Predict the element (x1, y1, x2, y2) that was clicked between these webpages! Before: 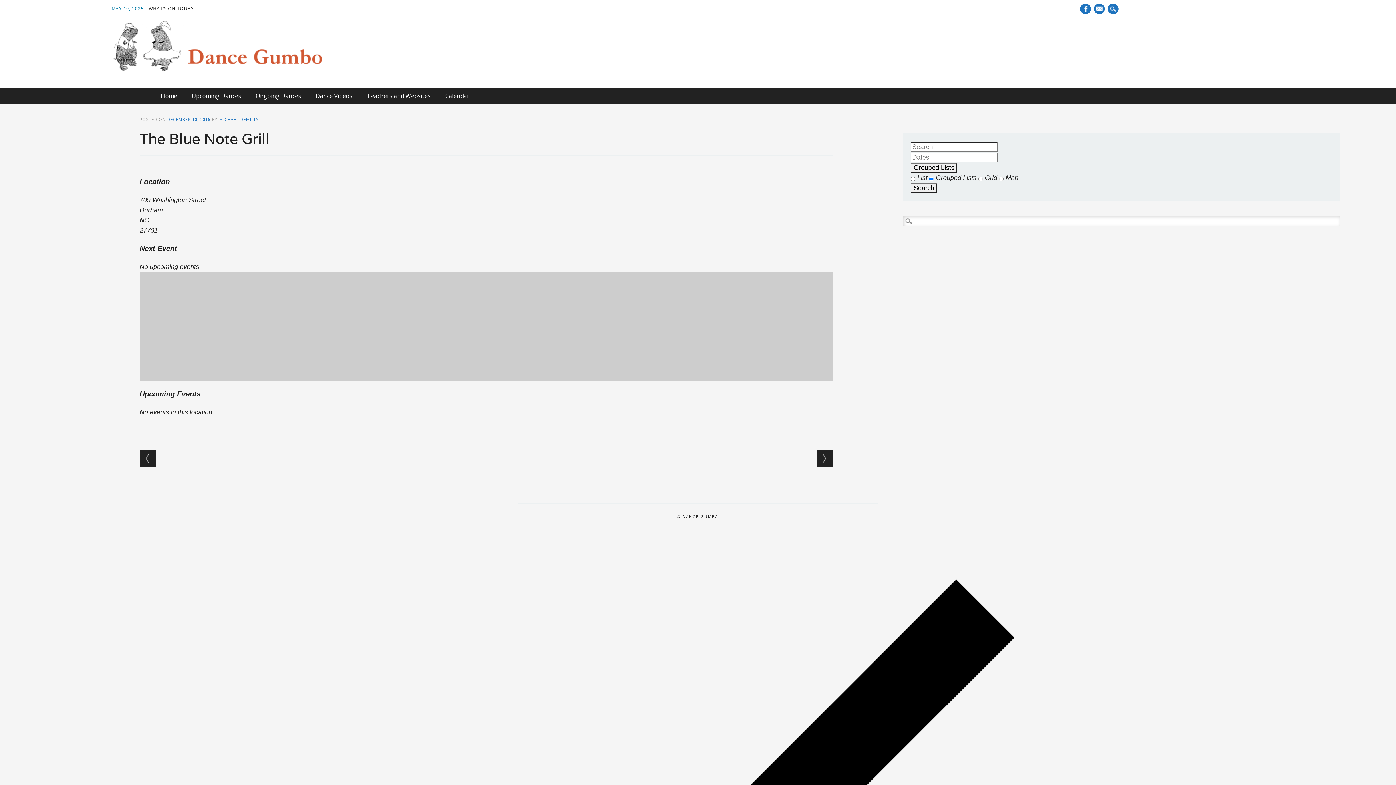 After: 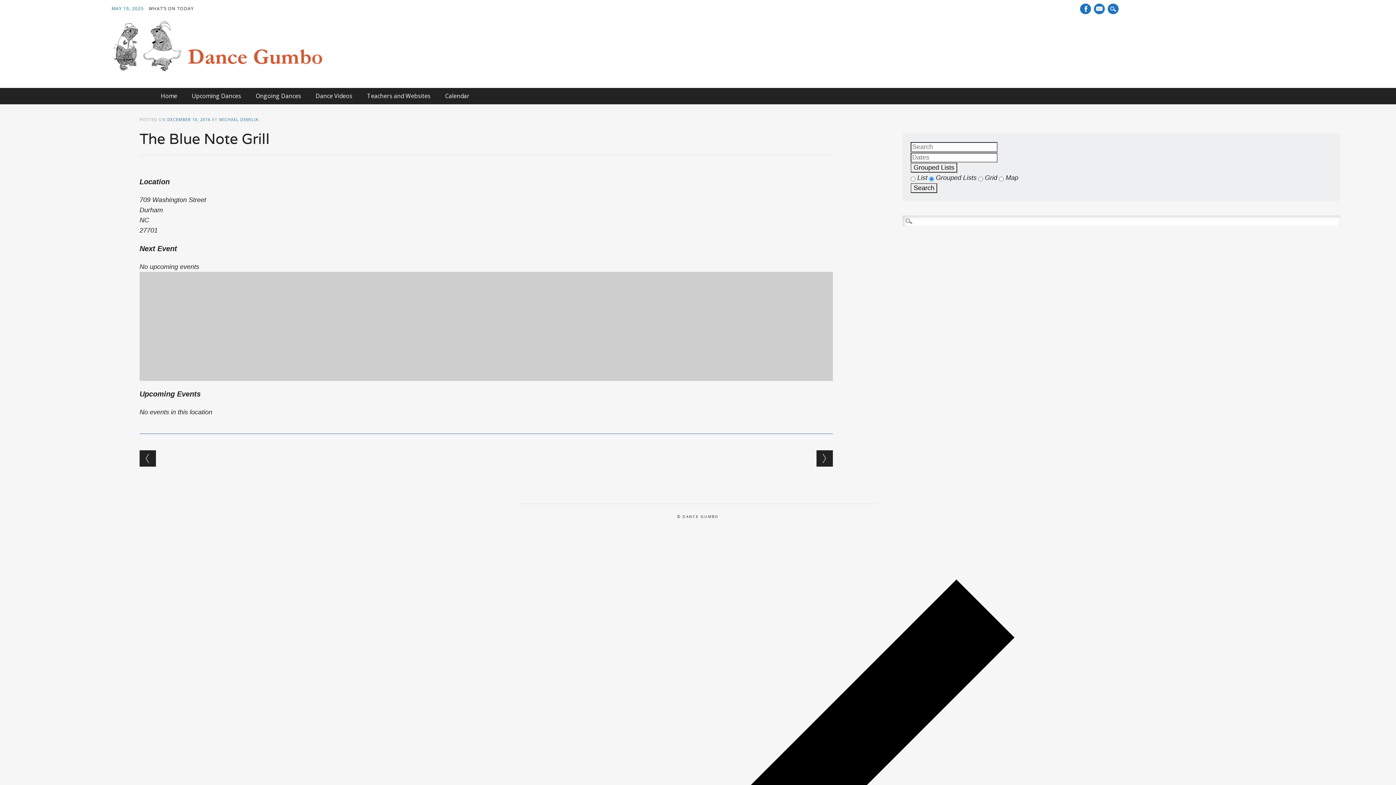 Action: label: DECEMBER 10, 2016 bbox: (167, 116, 210, 122)